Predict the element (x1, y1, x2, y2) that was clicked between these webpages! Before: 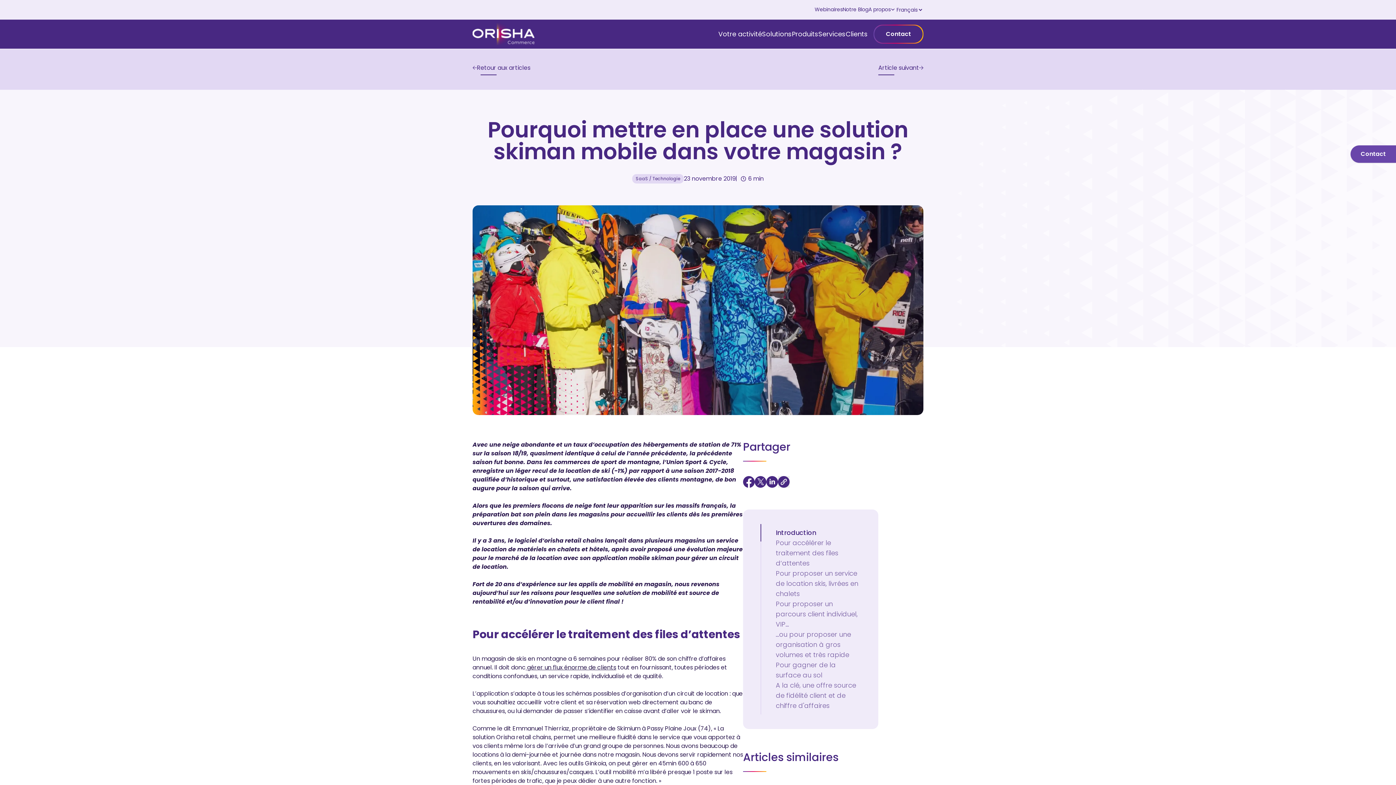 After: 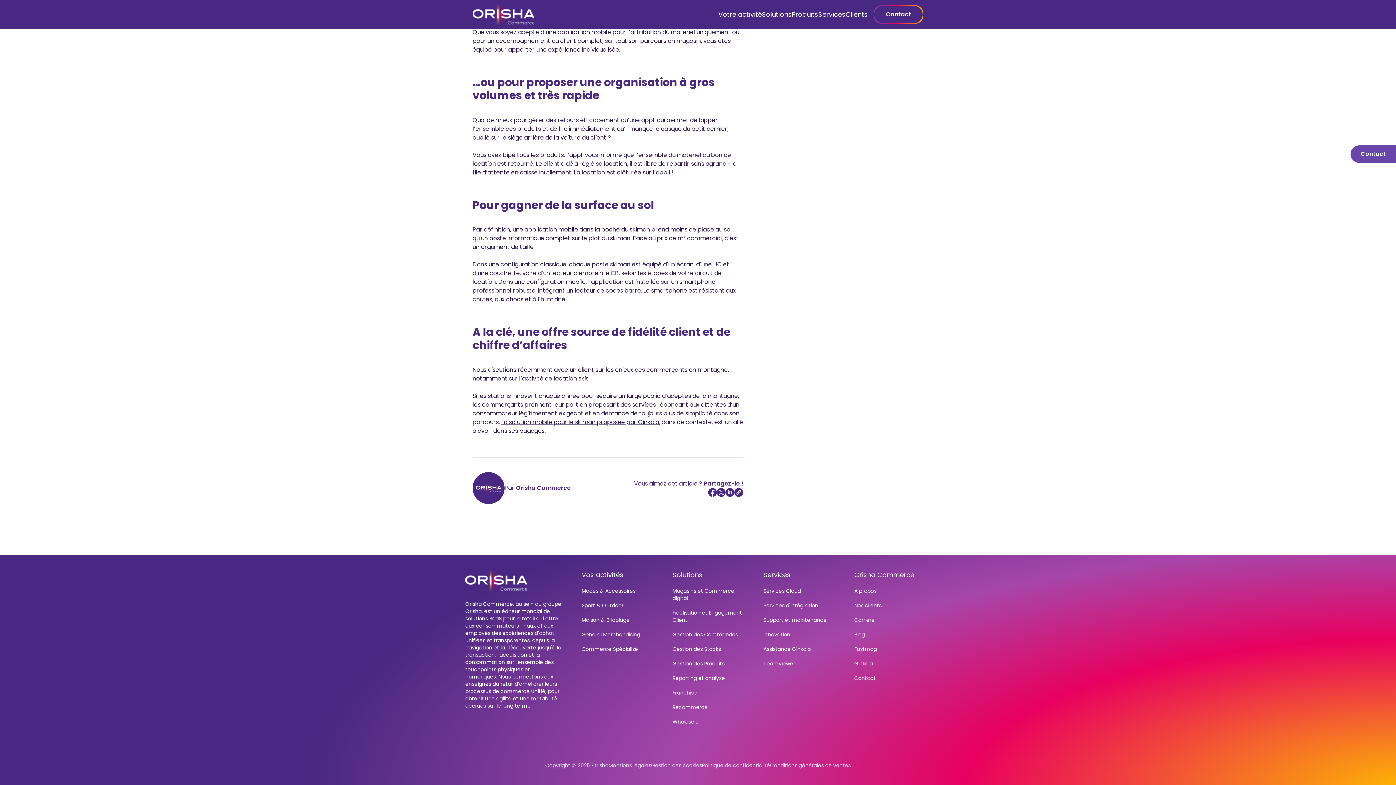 Action: label: A la clé, une offre source de fidélité client et de chiffre d'affaires bbox: (776, 680, 856, 710)